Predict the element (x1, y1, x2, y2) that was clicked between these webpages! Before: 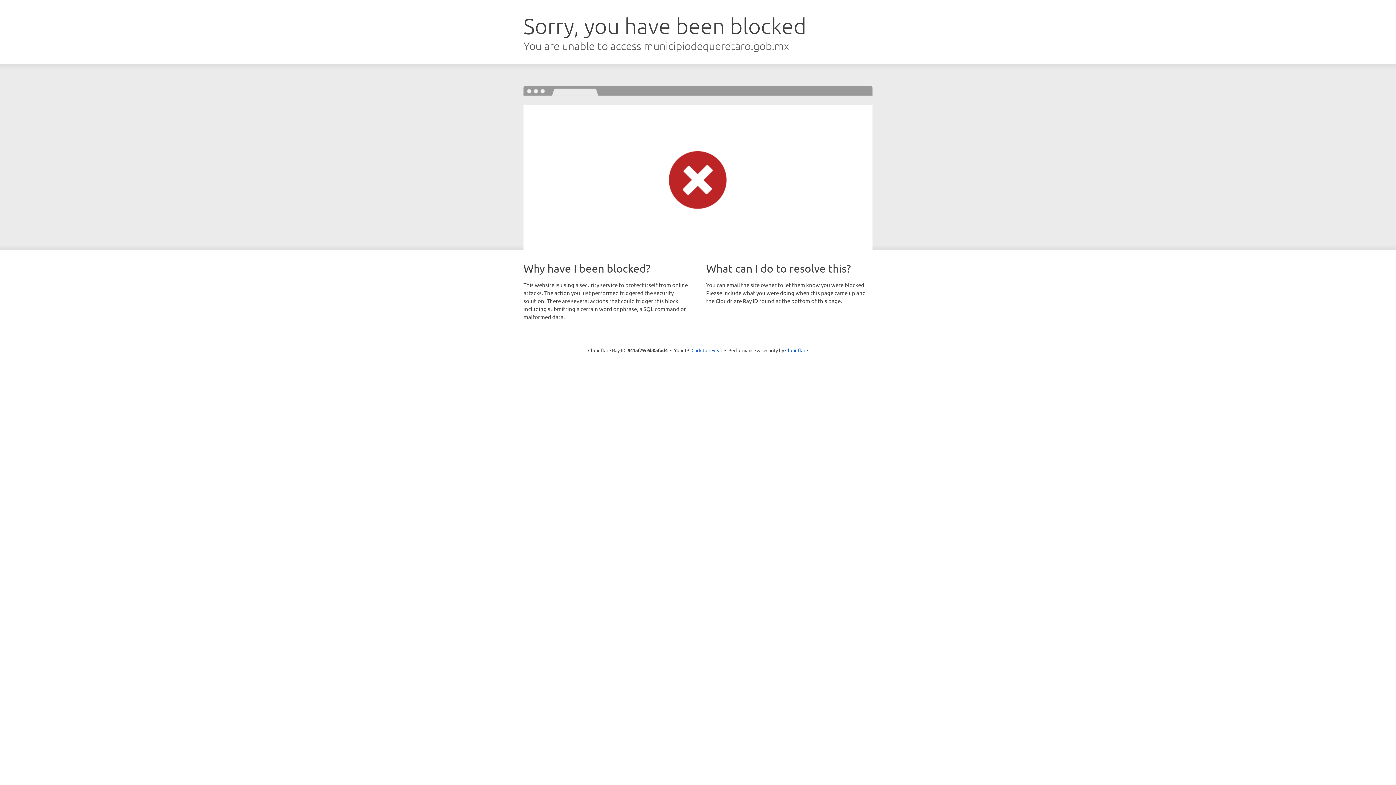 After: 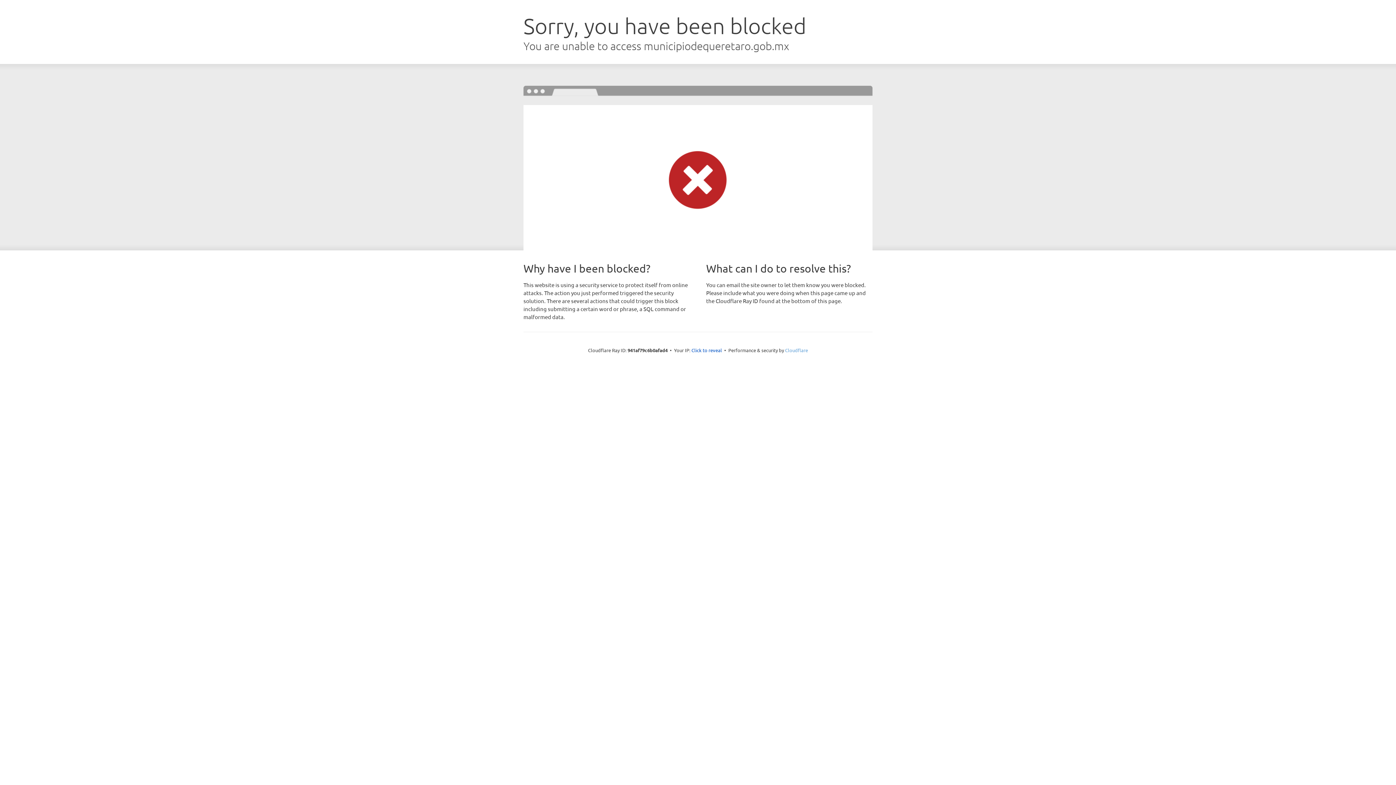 Action: label: Cloudflare bbox: (785, 347, 808, 353)